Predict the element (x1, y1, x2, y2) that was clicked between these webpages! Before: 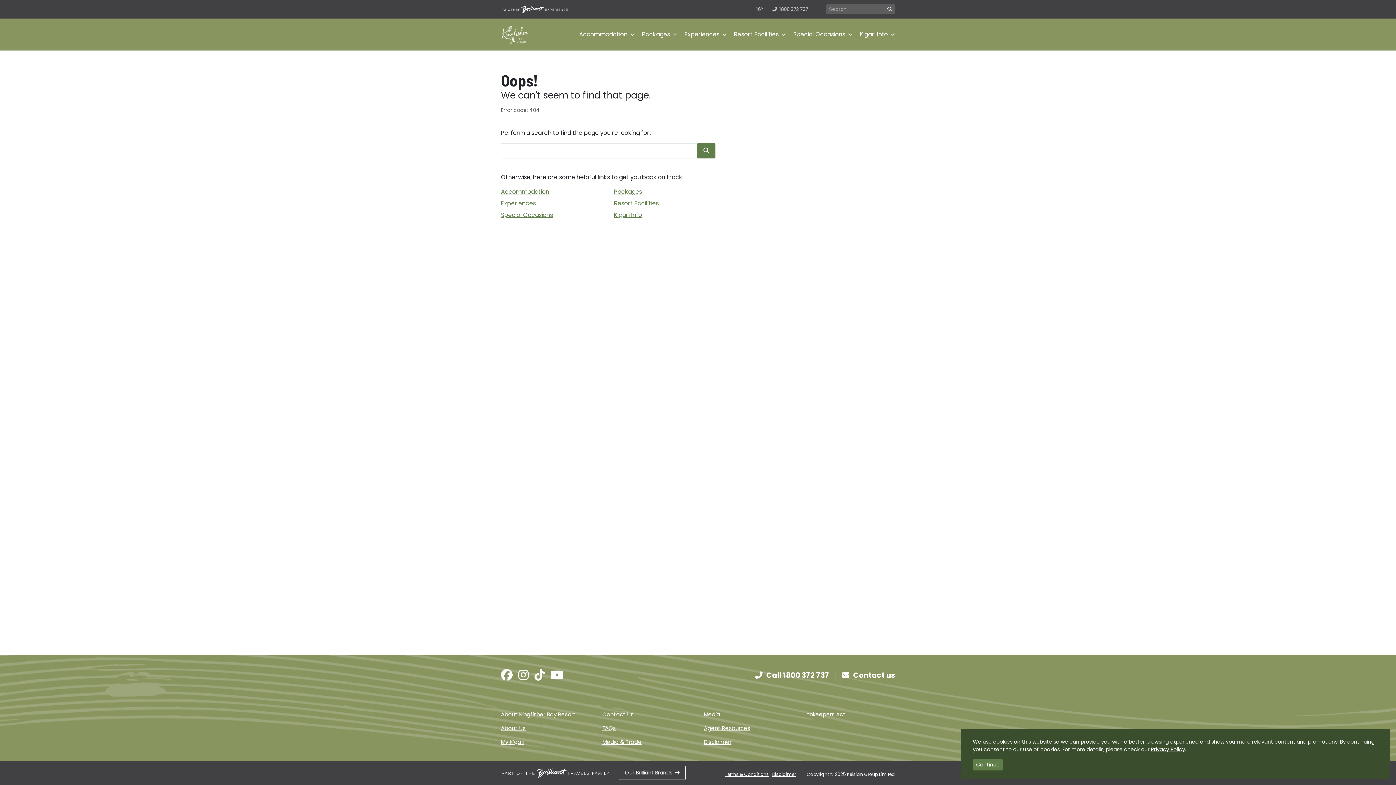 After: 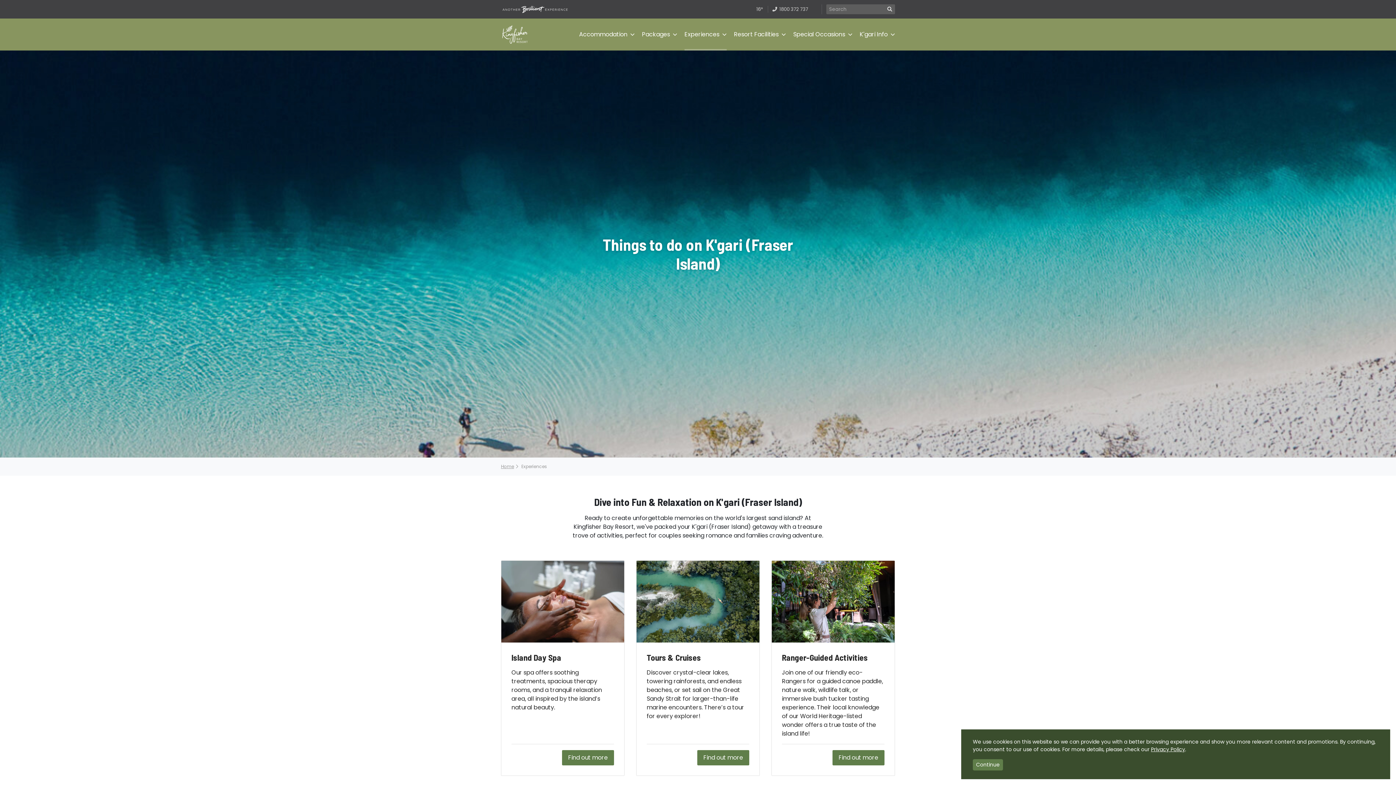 Action: bbox: (501, 199, 536, 207) label: Experiences